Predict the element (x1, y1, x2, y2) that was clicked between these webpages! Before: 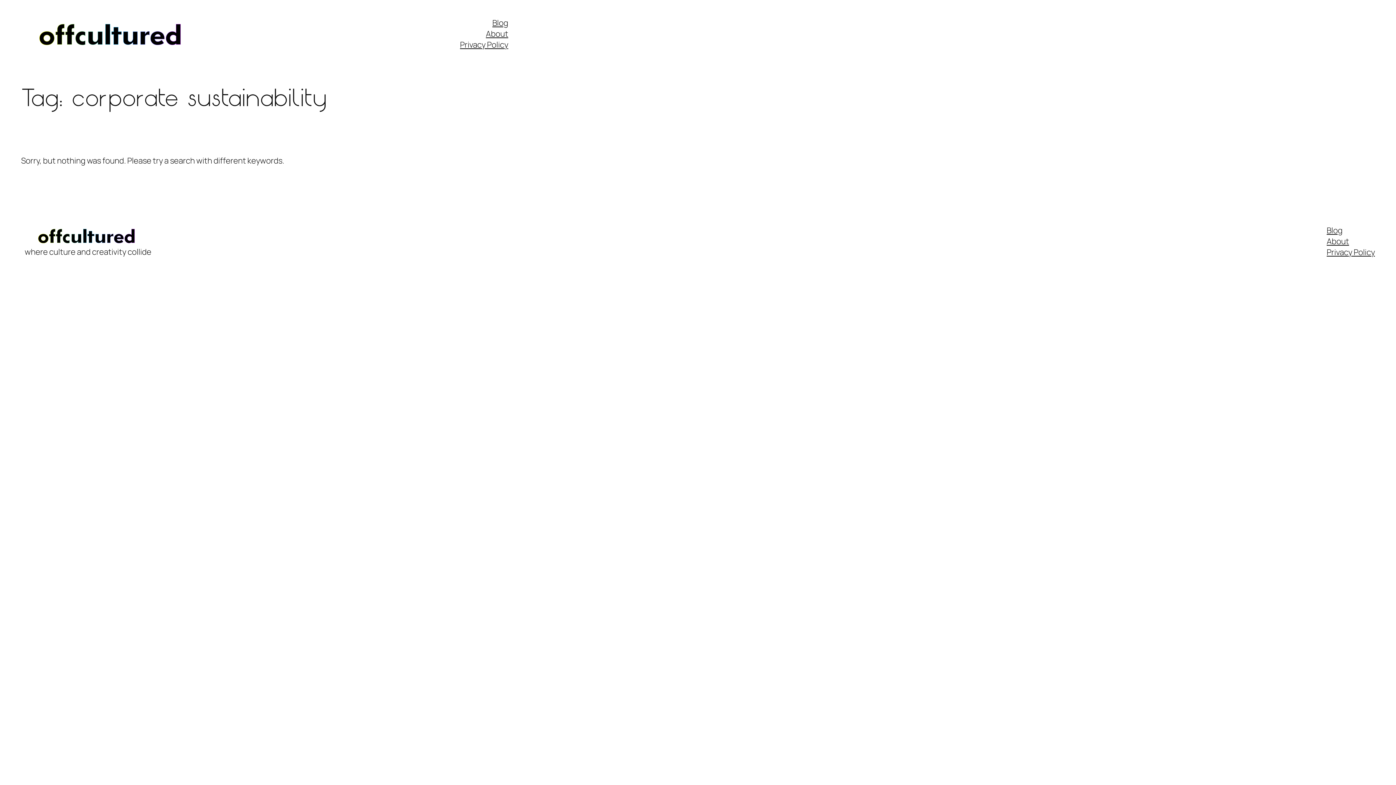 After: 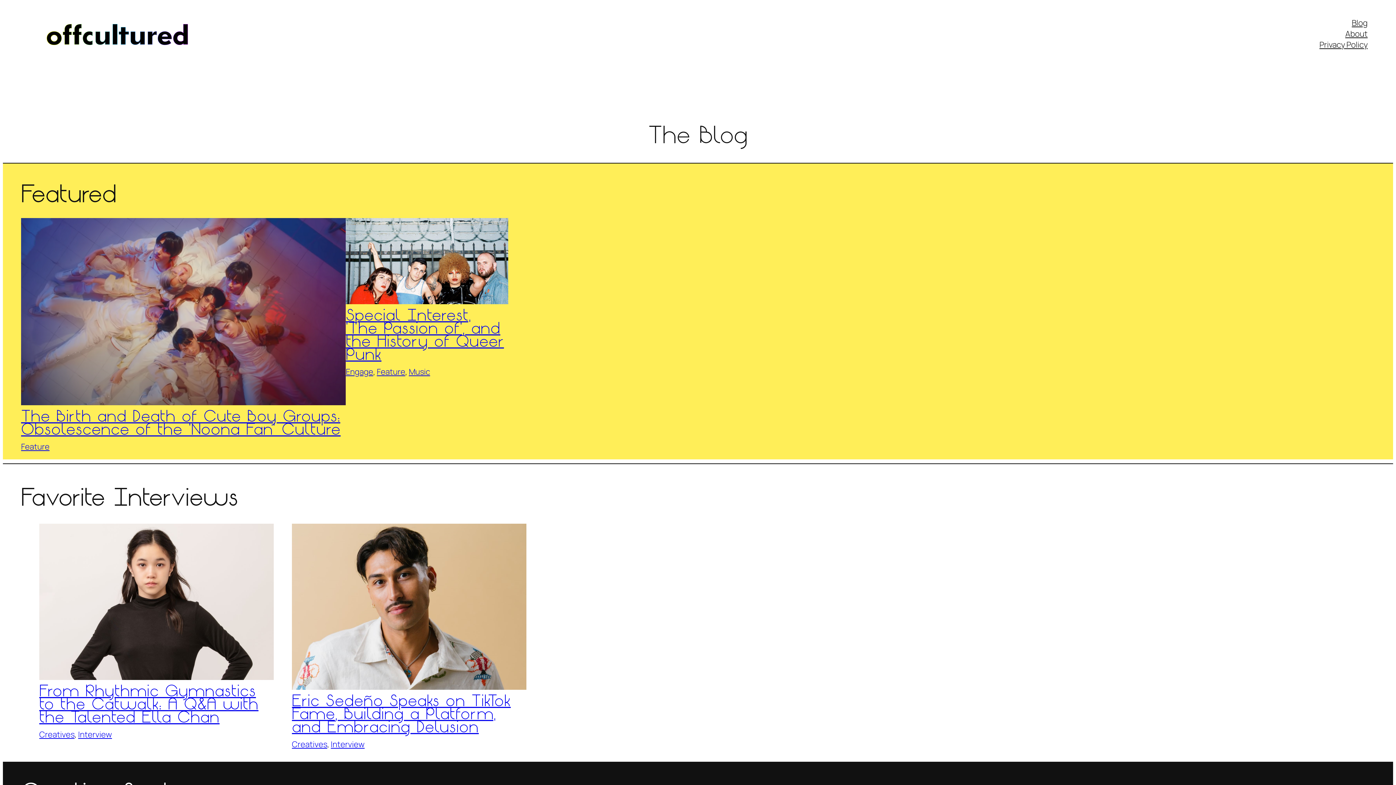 Action: bbox: (492, 17, 508, 28) label: Blog